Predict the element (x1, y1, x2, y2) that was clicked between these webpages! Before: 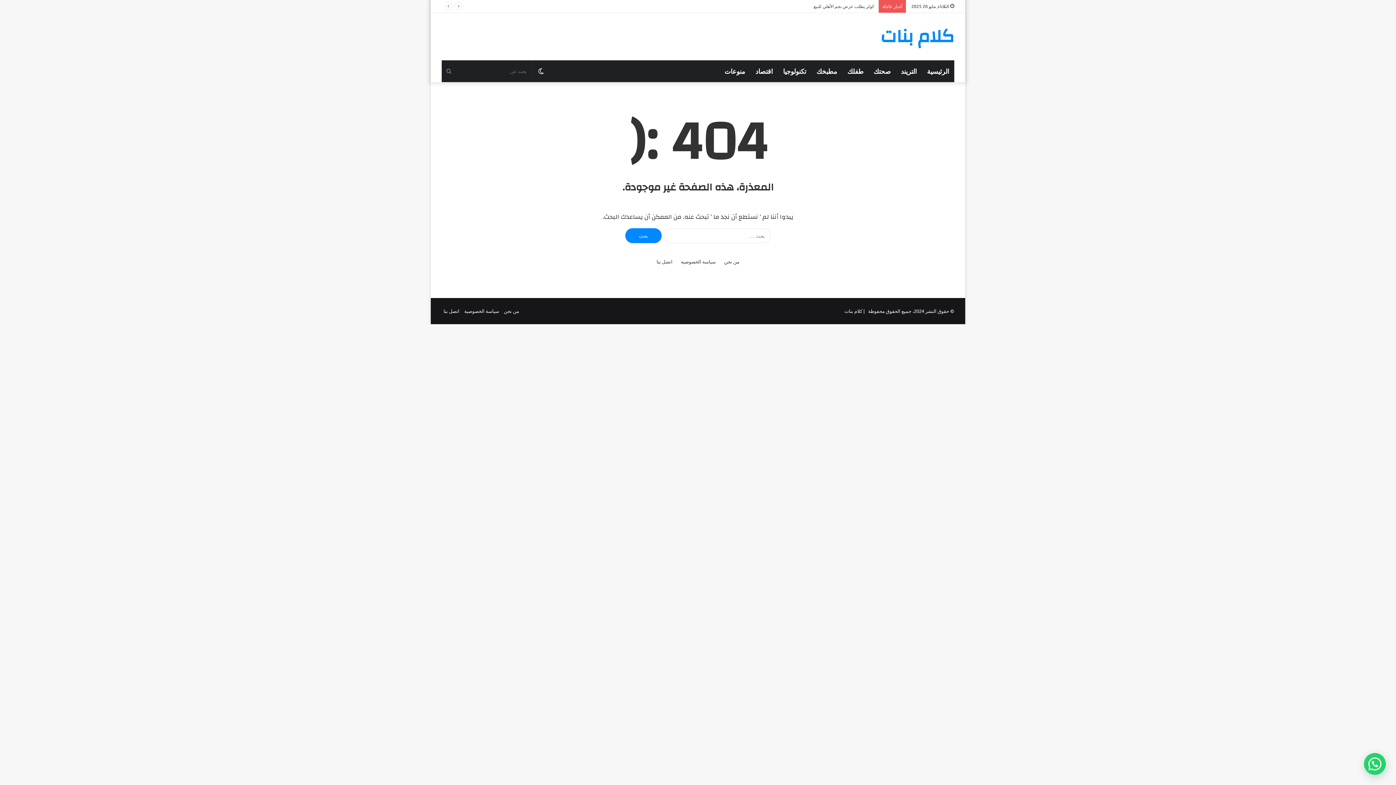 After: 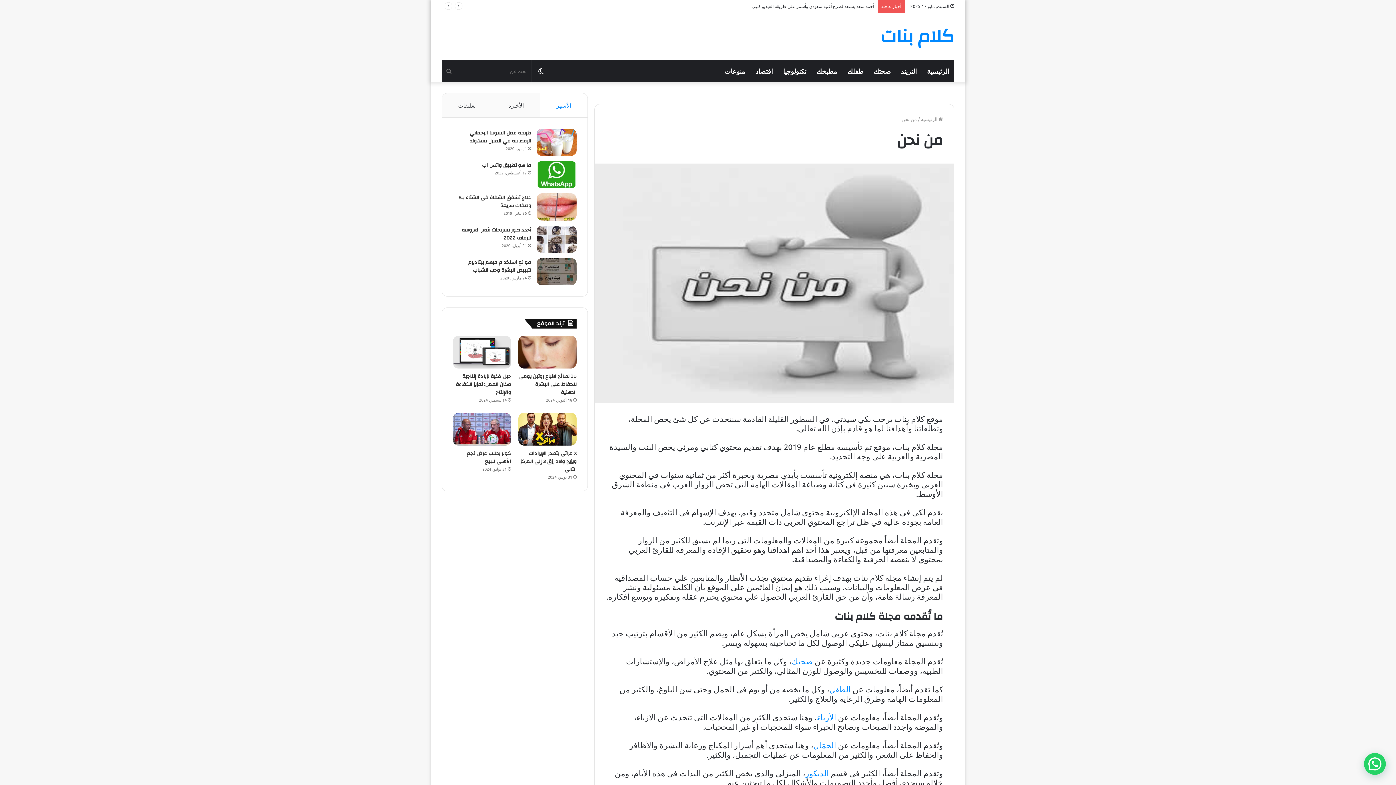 Action: bbox: (504, 308, 519, 314) label: من نحن